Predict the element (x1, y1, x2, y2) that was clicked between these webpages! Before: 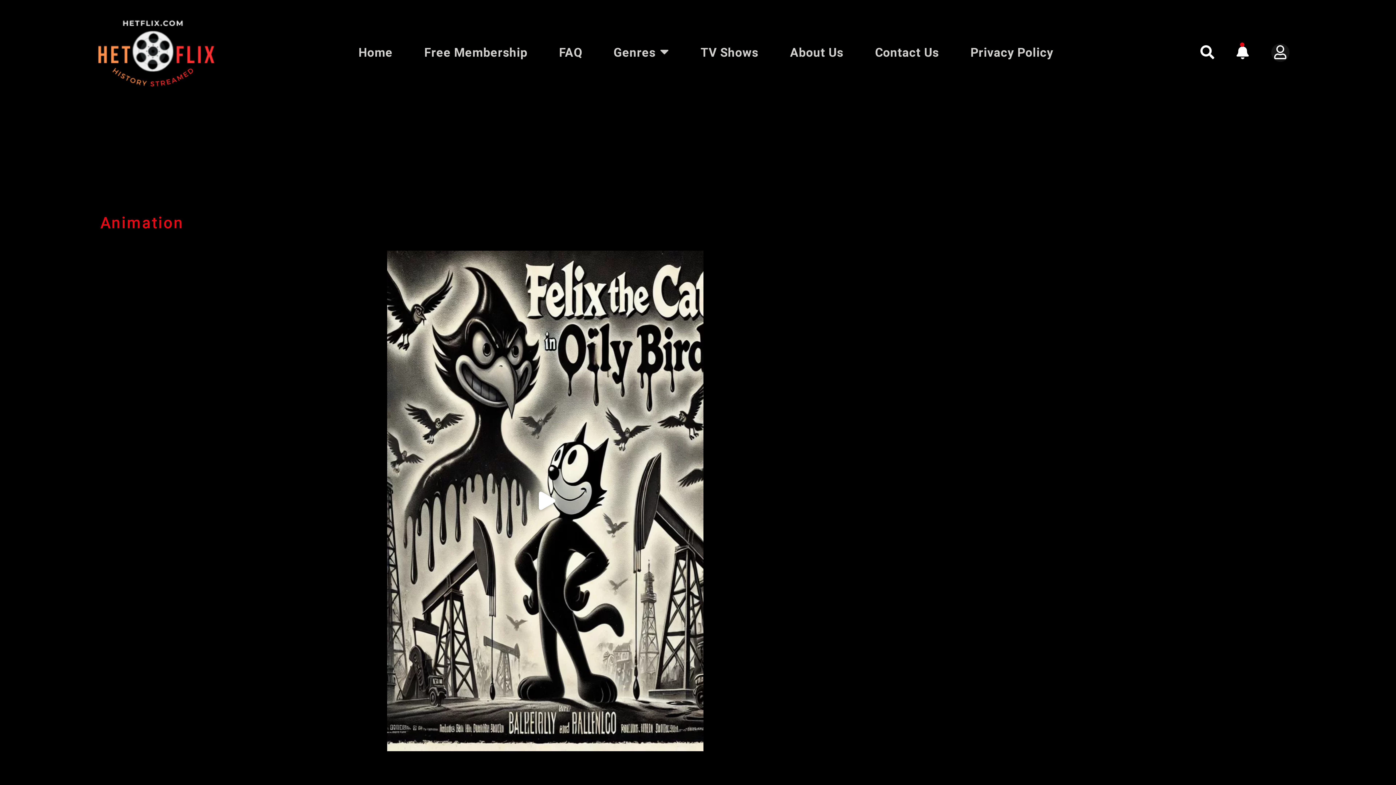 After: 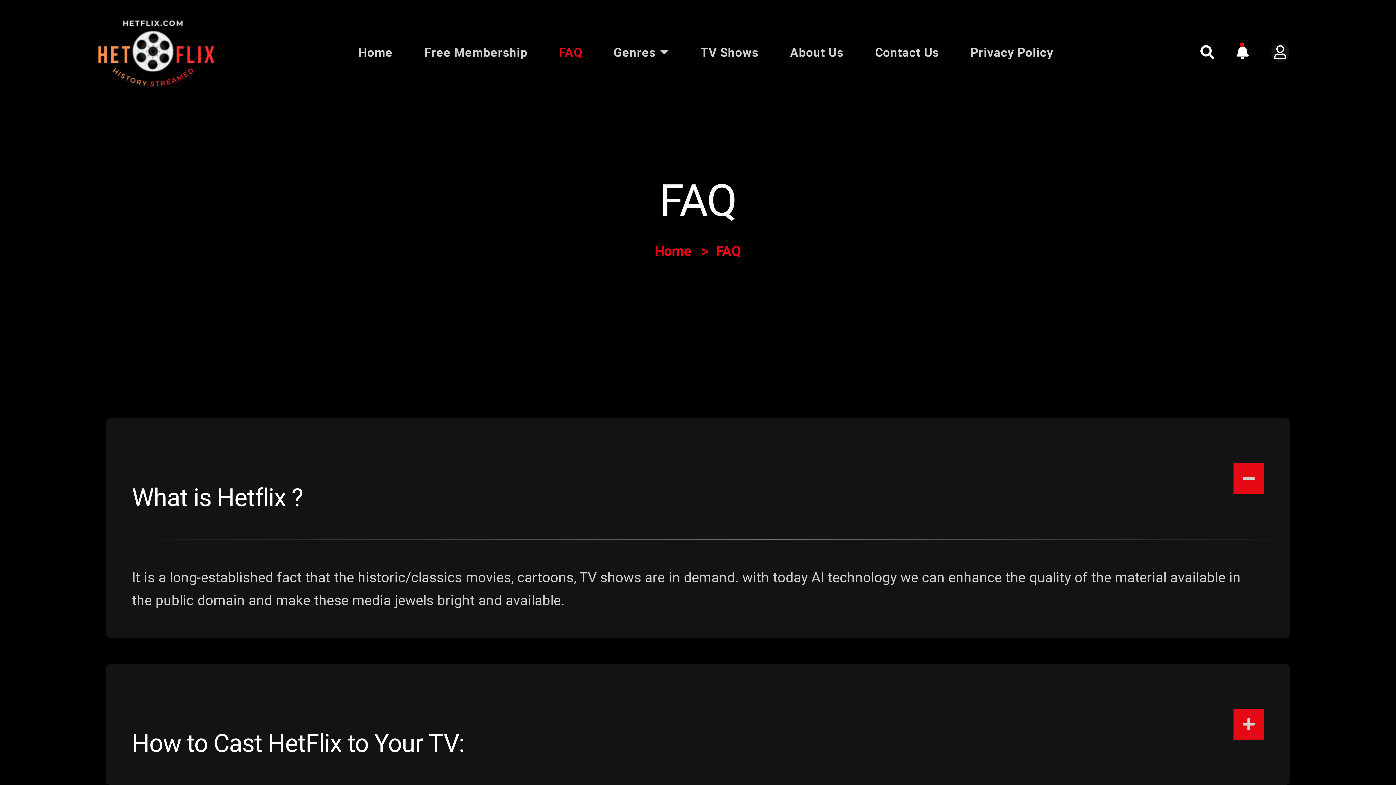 Action: label: FAQ bbox: (559, 45, 582, 59)